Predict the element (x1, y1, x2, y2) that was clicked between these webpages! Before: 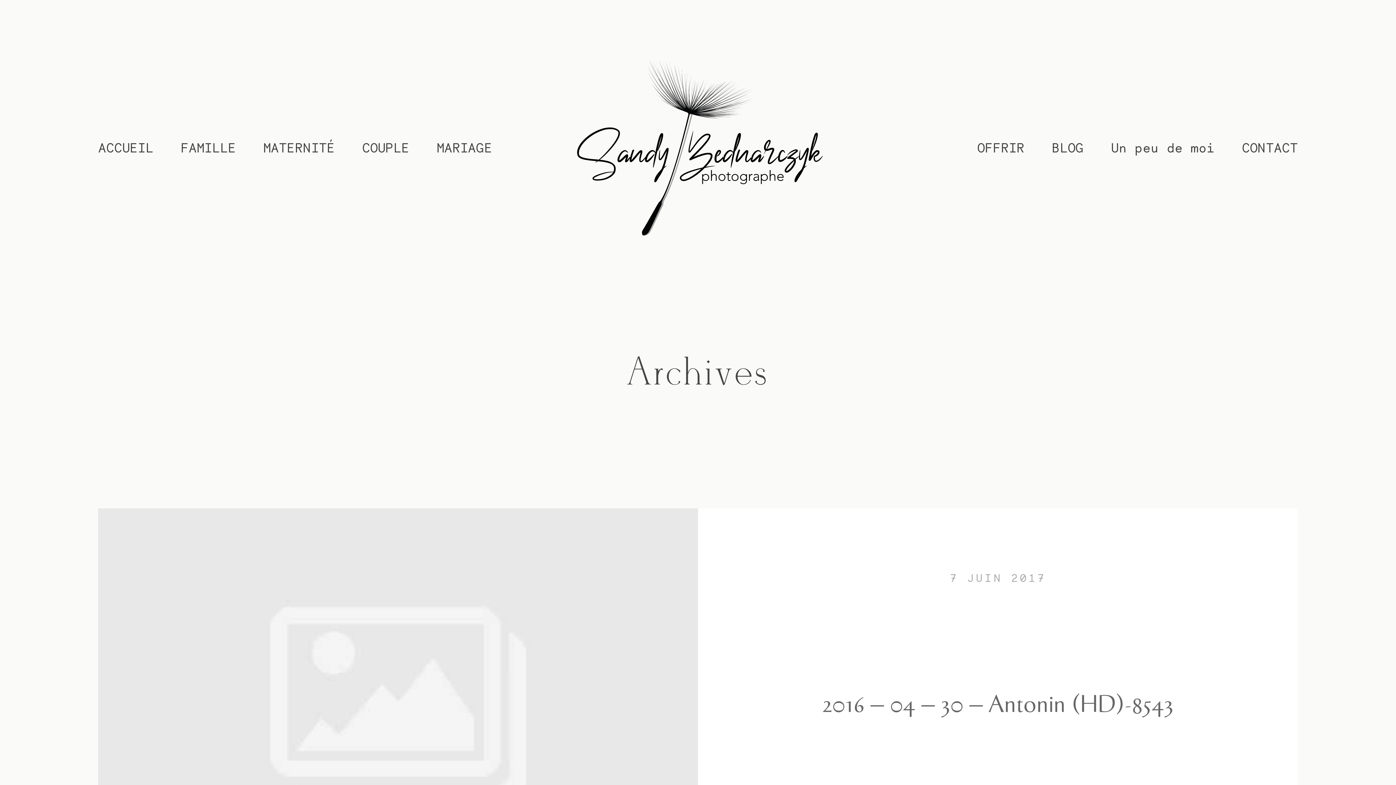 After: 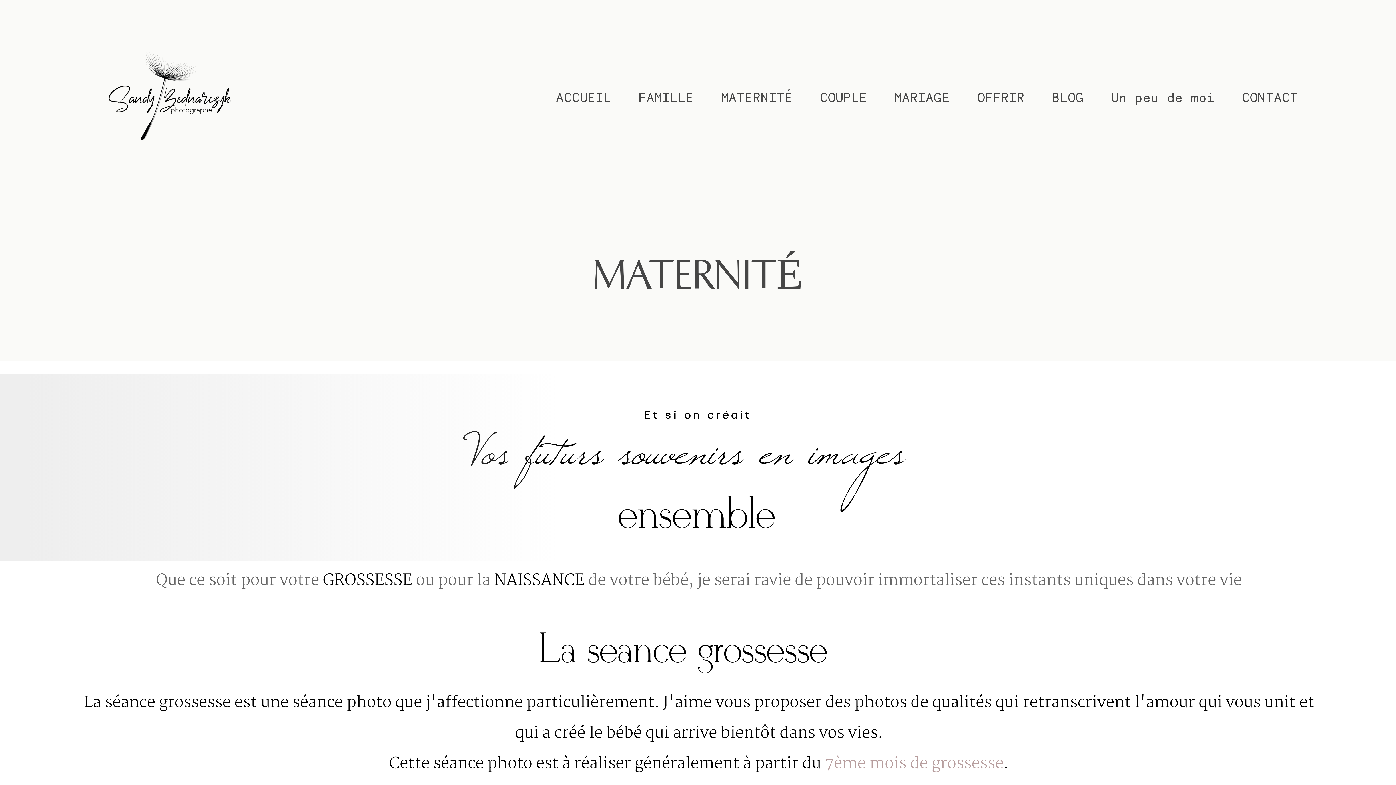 Action: label: MATERNITÉ bbox: (263, 138, 334, 156)